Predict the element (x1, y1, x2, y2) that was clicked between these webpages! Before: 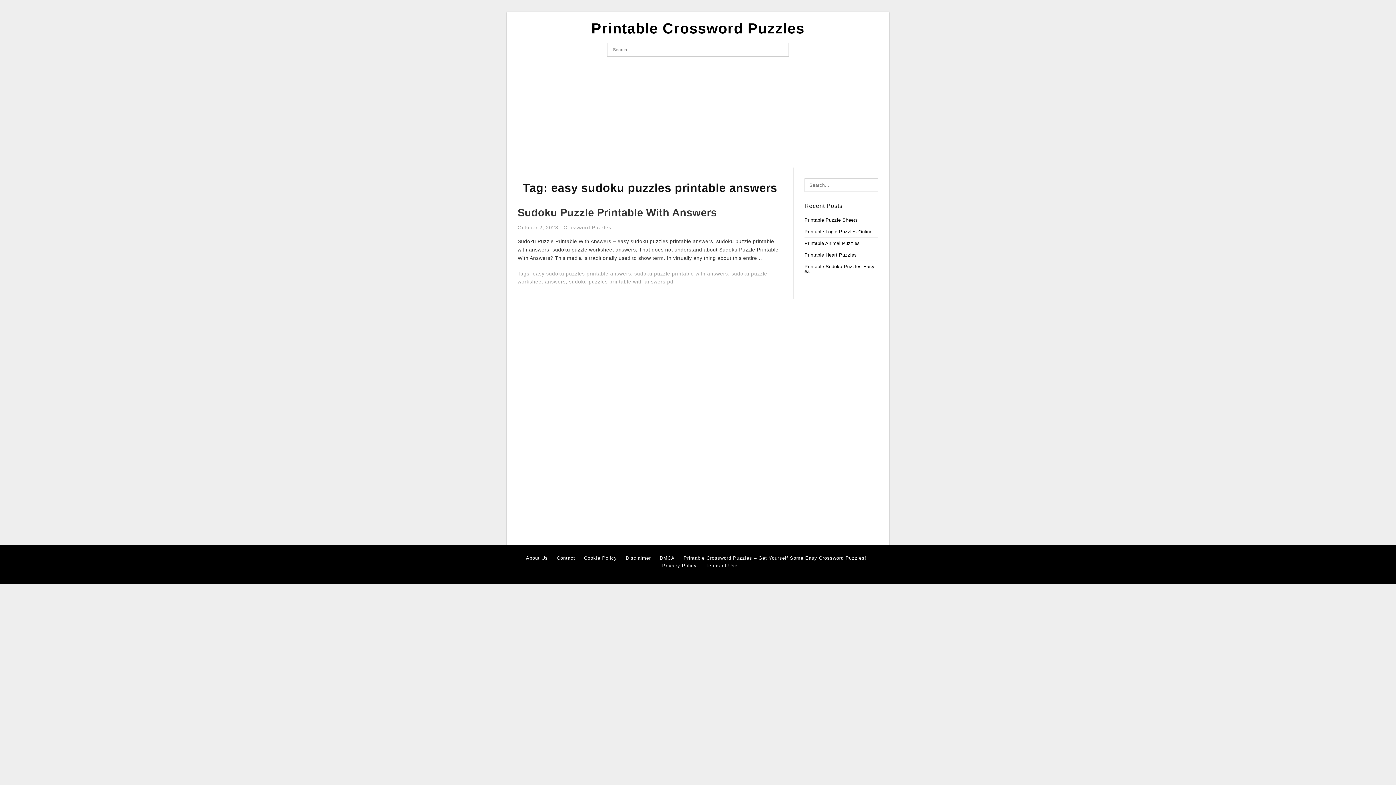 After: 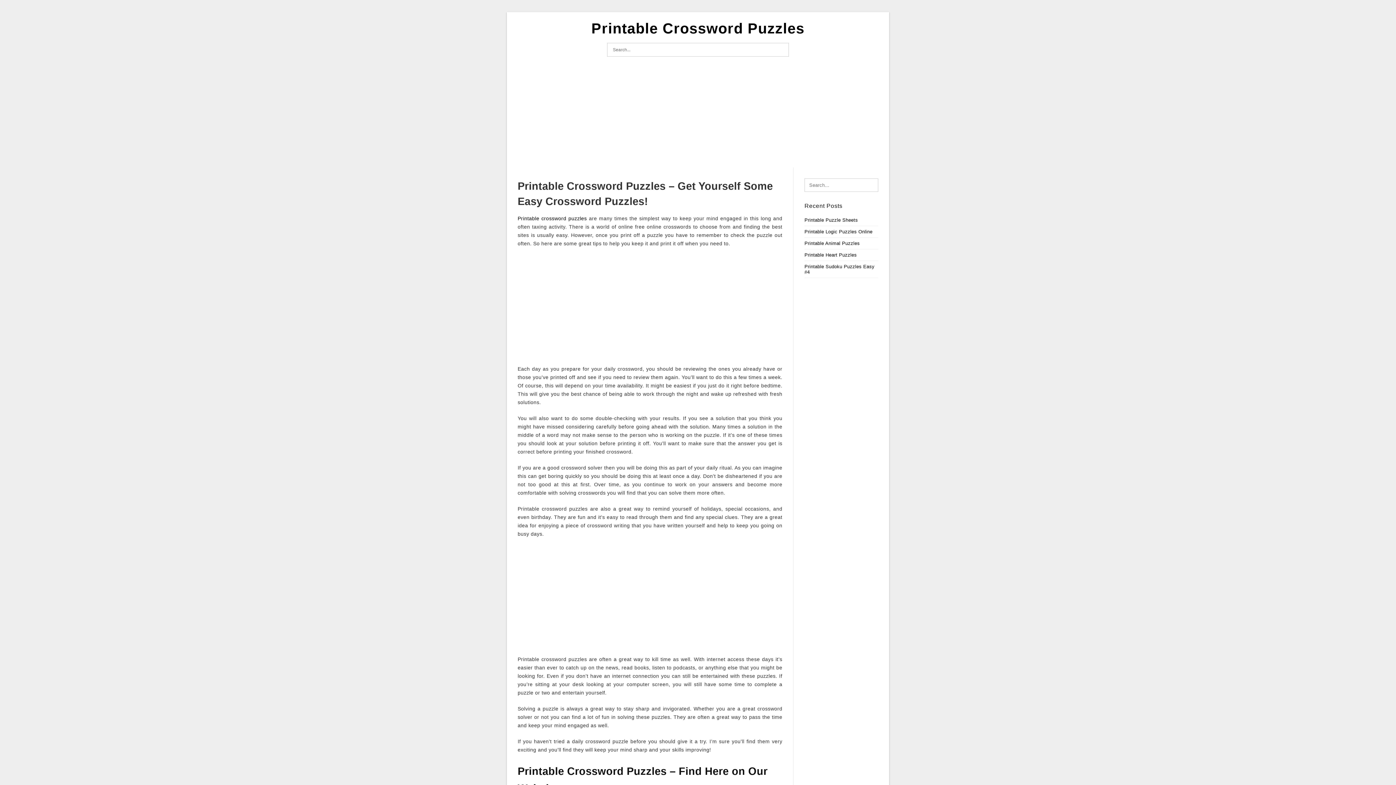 Action: bbox: (591, 20, 804, 36) label: Printable Crossword Puzzles